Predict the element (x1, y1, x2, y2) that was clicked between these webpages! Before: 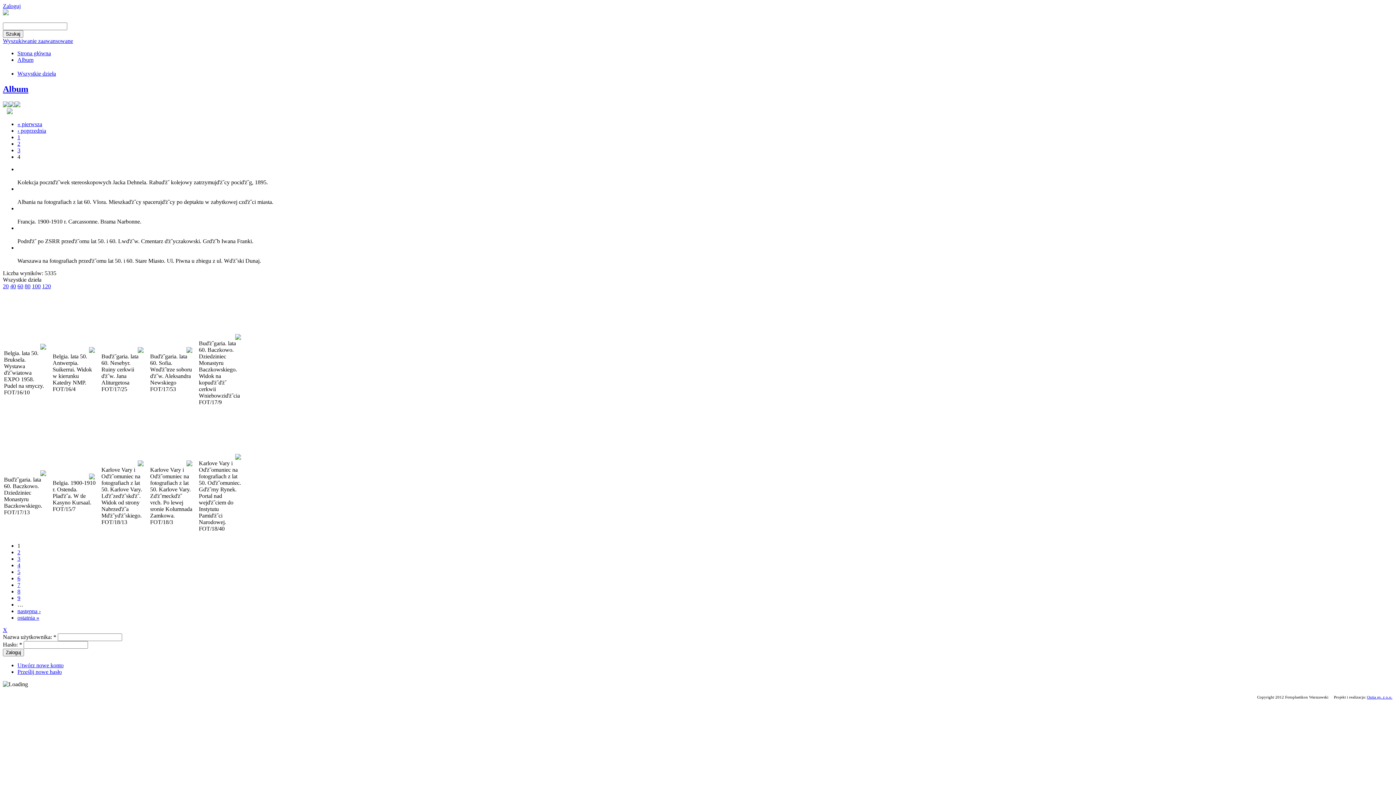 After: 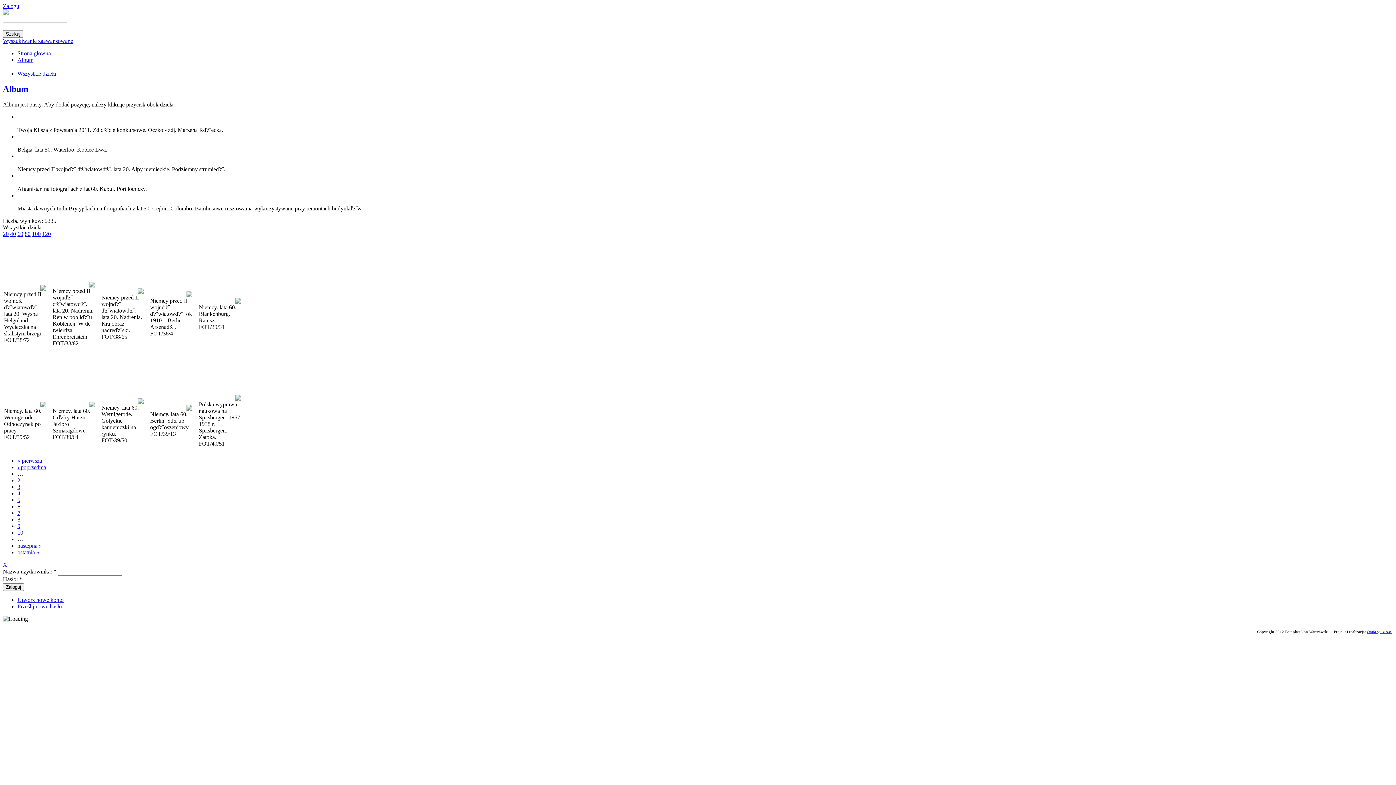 Action: bbox: (17, 575, 20, 581) label: 6